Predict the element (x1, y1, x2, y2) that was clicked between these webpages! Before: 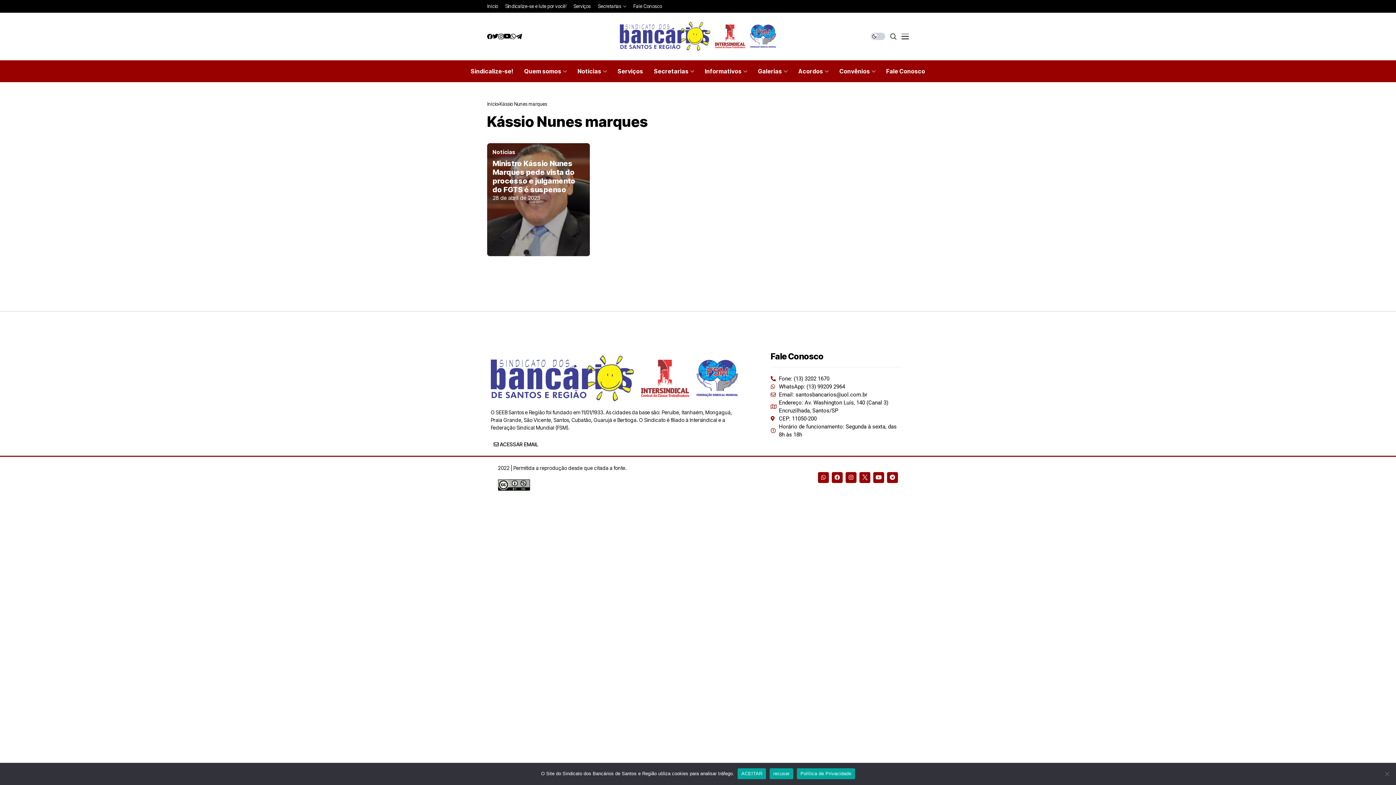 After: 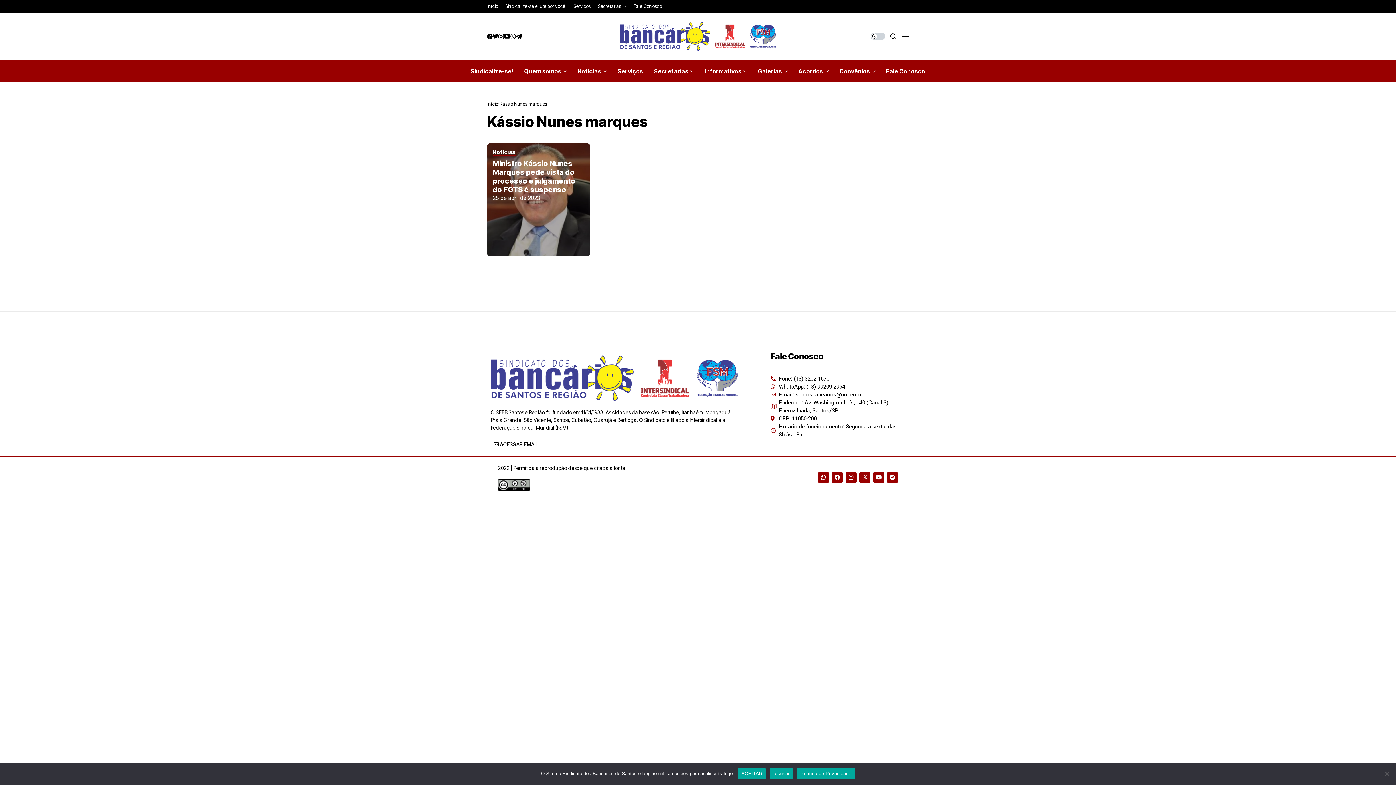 Action: bbox: (498, 481, 530, 487)